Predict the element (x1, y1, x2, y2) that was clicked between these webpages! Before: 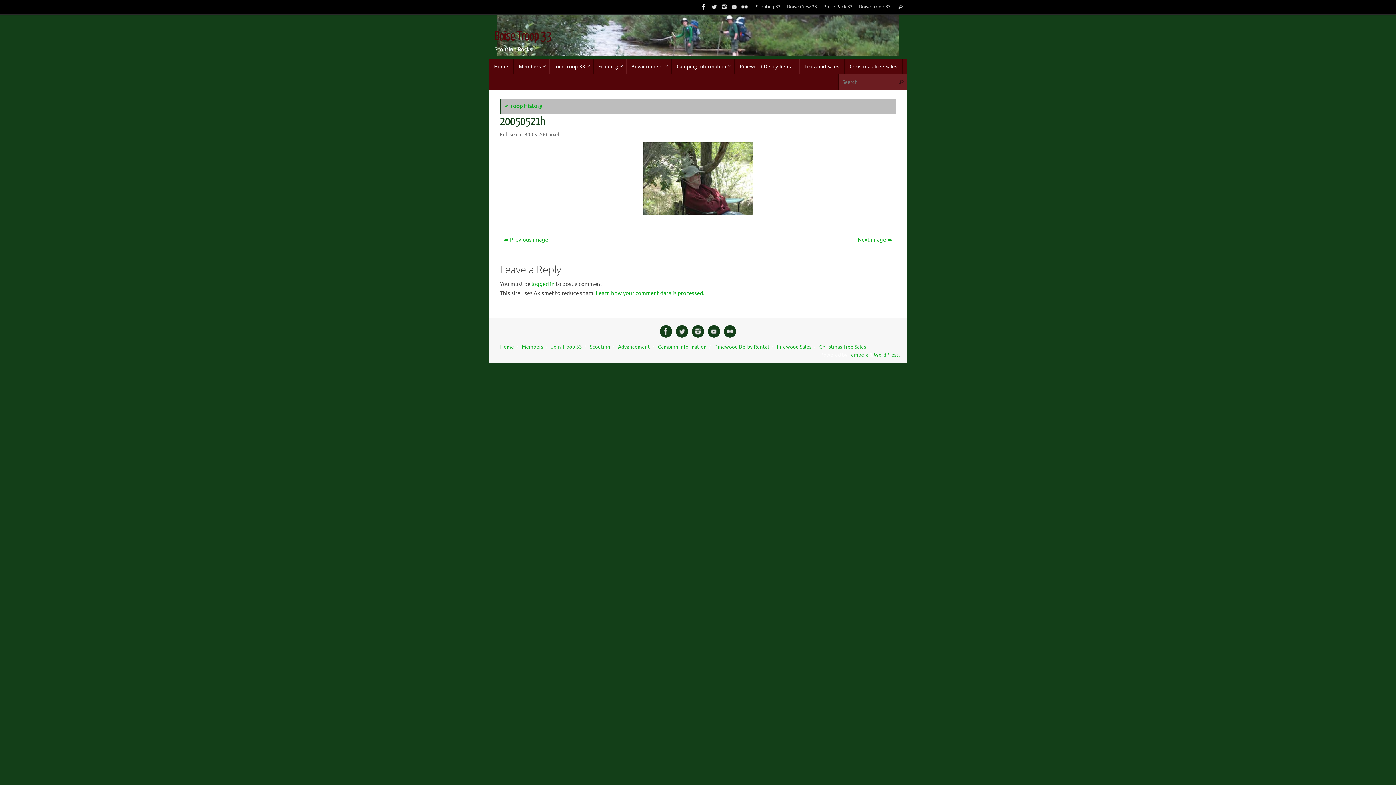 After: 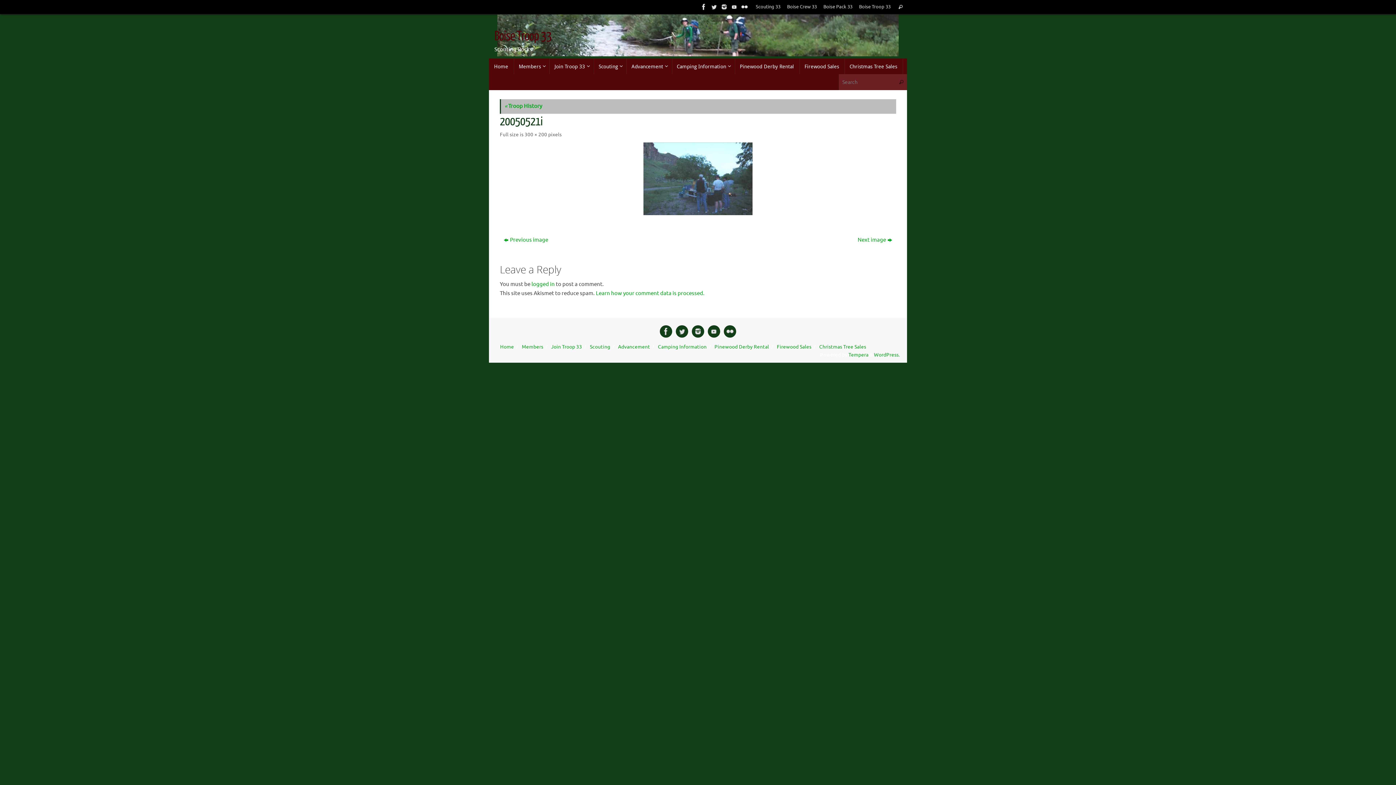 Action: bbox: (710, 233, 896, 246) label: Next image